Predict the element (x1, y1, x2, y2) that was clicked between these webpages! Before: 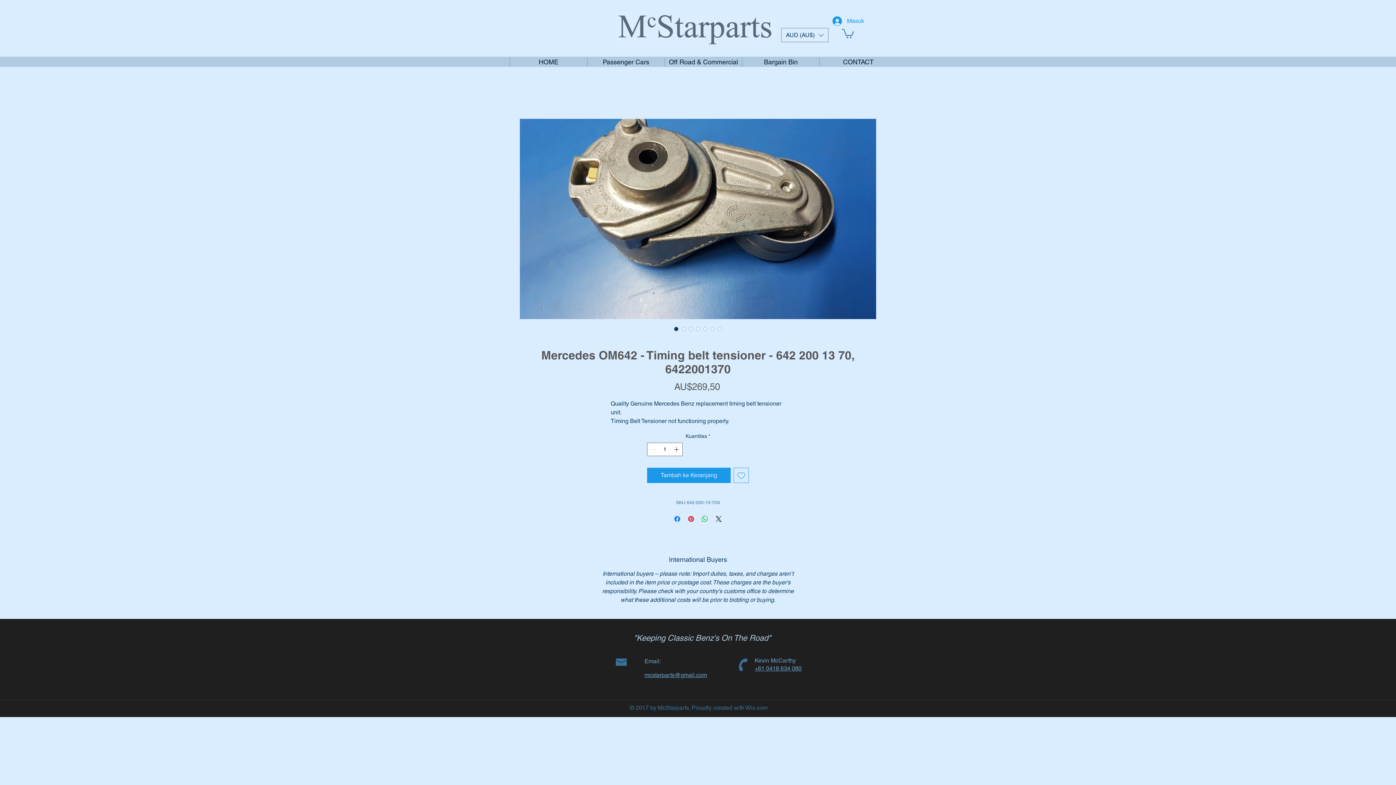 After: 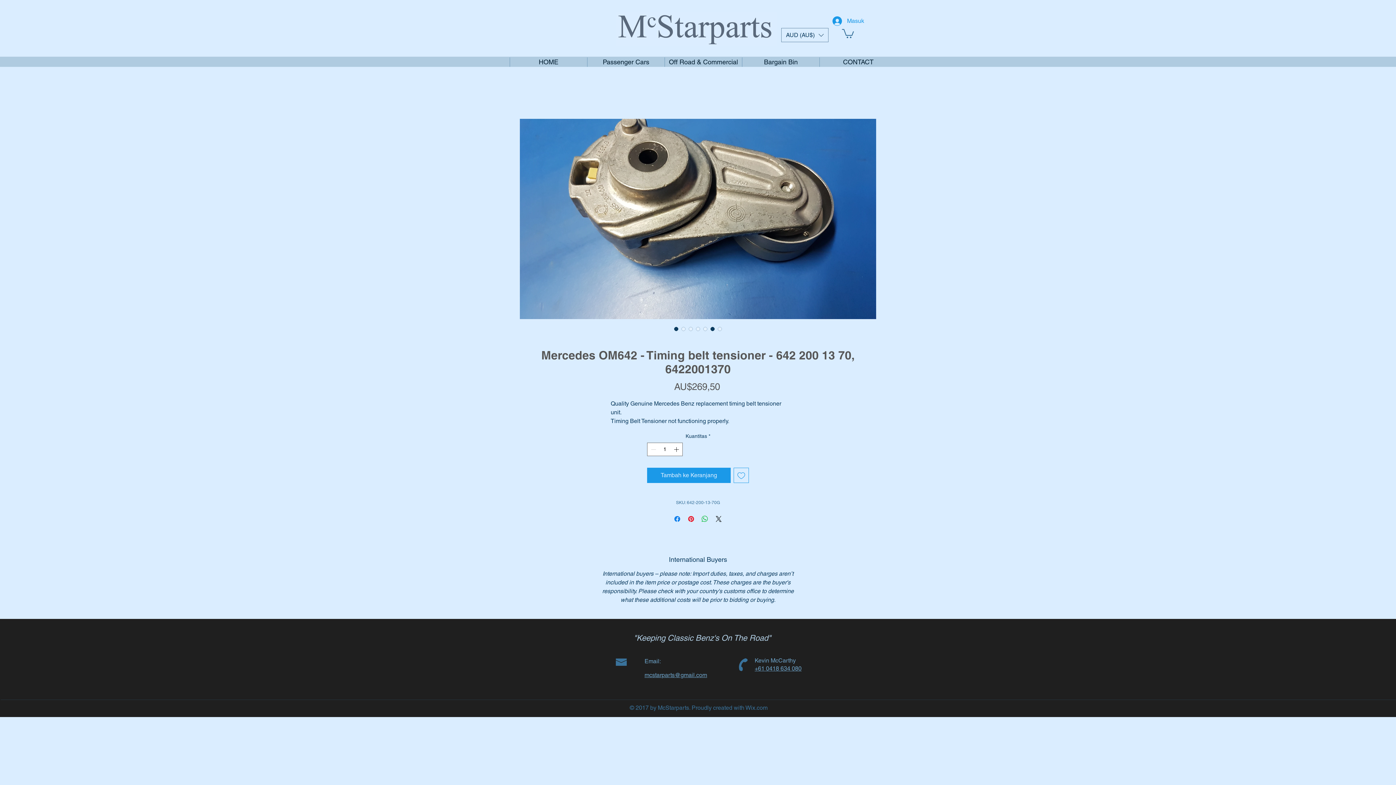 Action: bbox: (709, 325, 716, 332)